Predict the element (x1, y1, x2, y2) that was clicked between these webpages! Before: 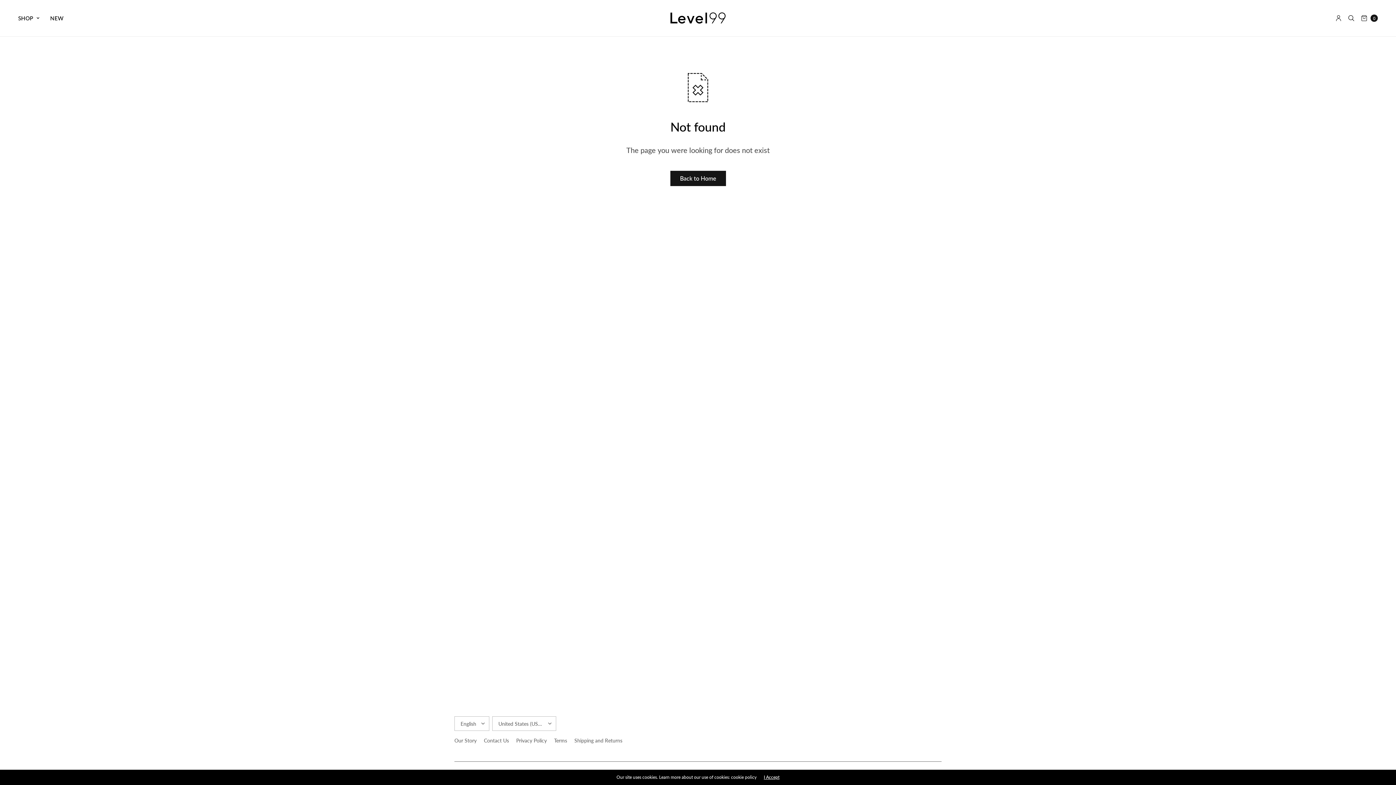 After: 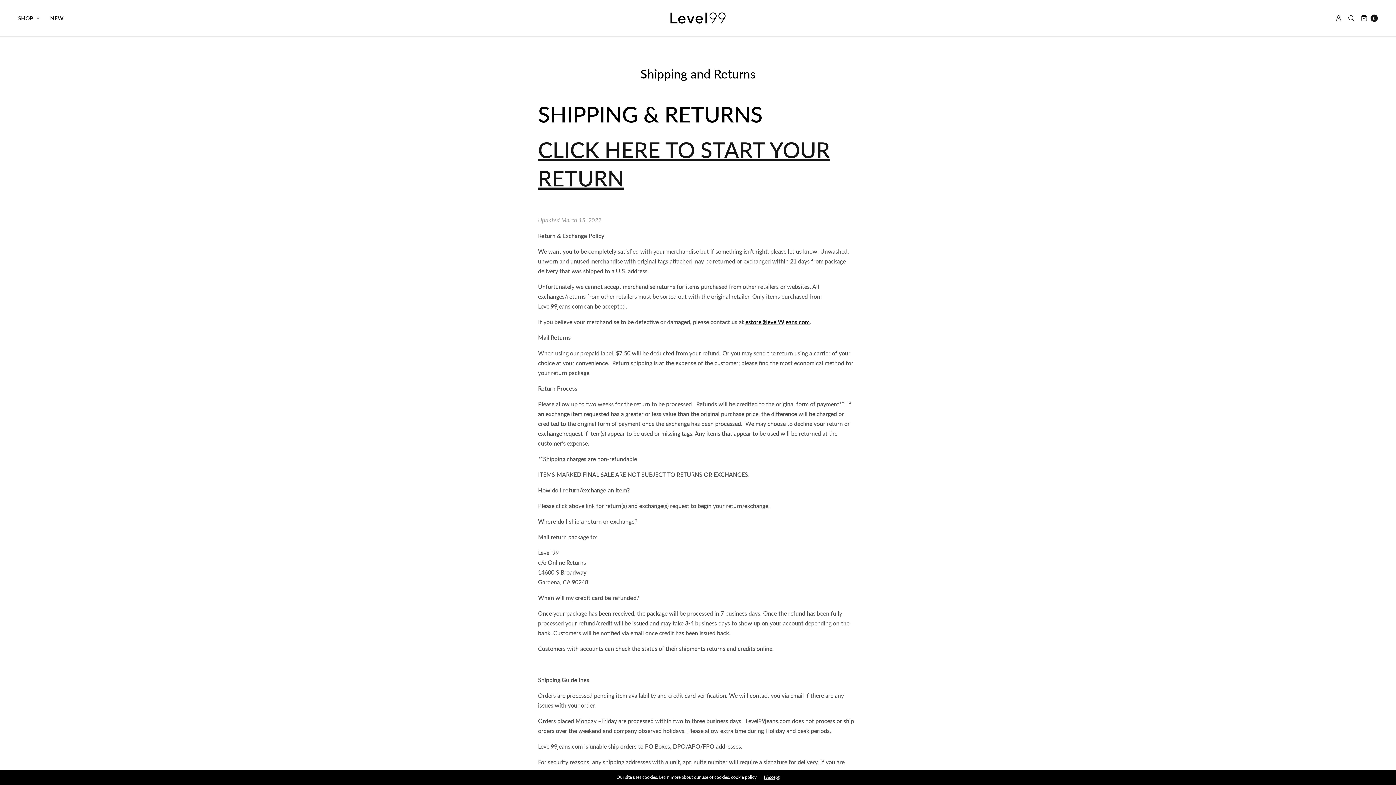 Action: label: Shipping and Returns bbox: (574, 734, 622, 747)